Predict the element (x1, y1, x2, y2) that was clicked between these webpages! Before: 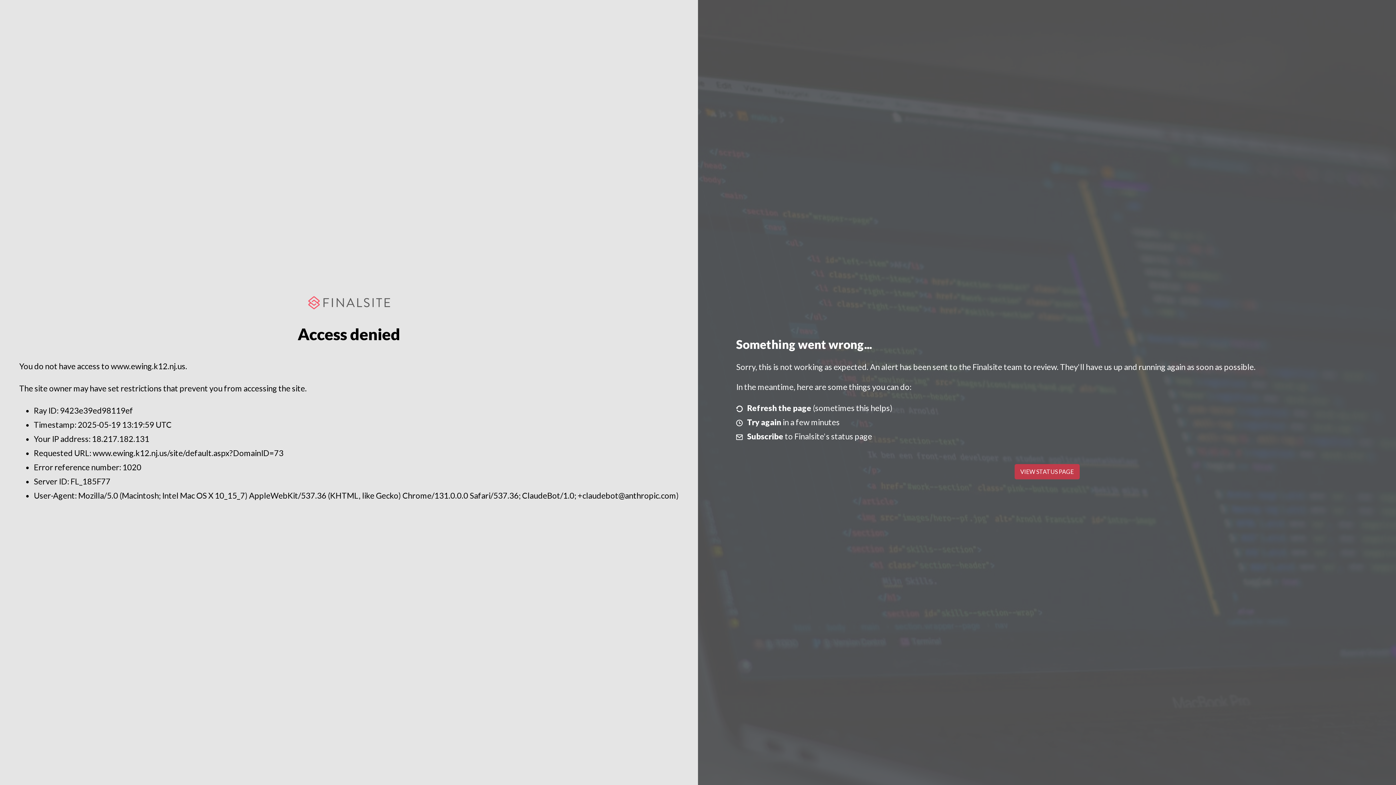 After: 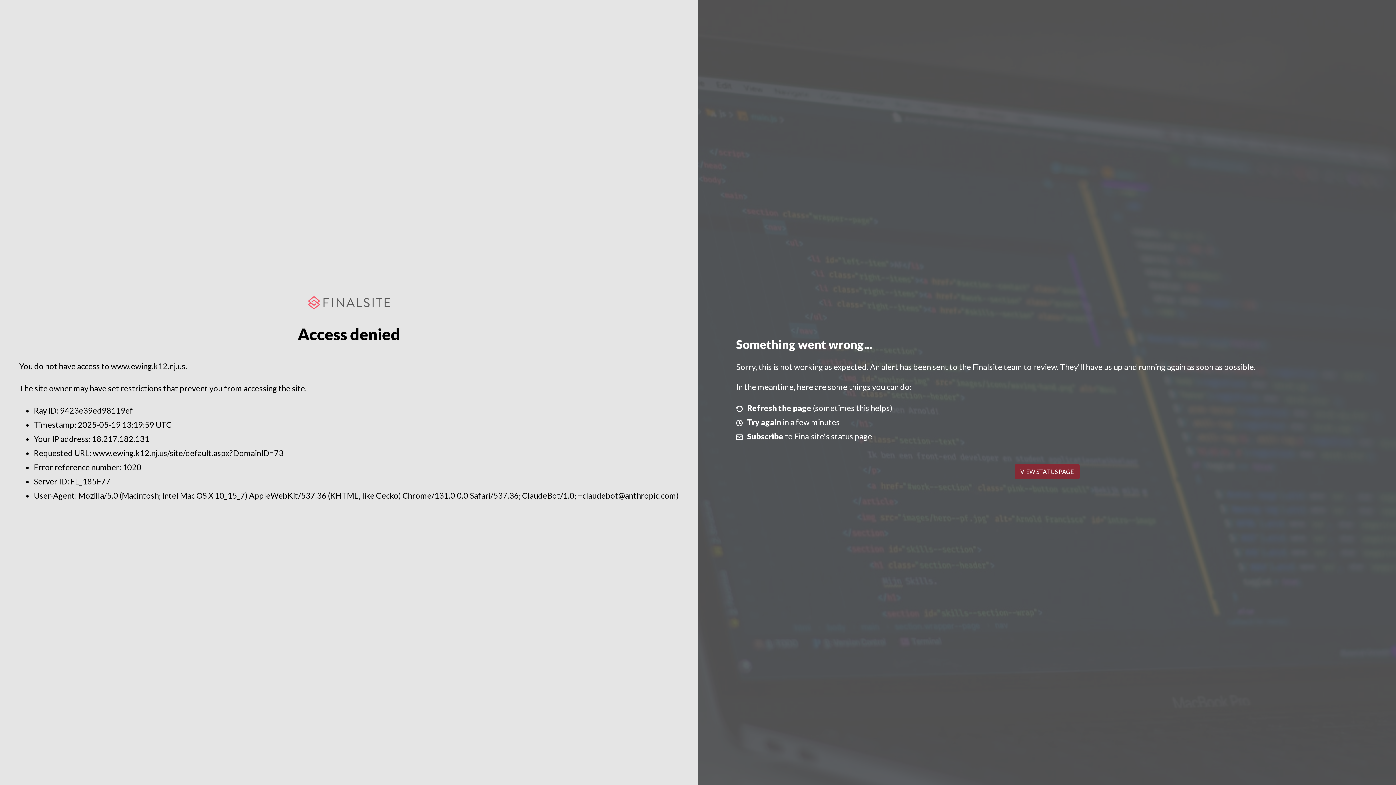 Action: label: VIEW STATUS PAGE bbox: (1014, 464, 1079, 479)